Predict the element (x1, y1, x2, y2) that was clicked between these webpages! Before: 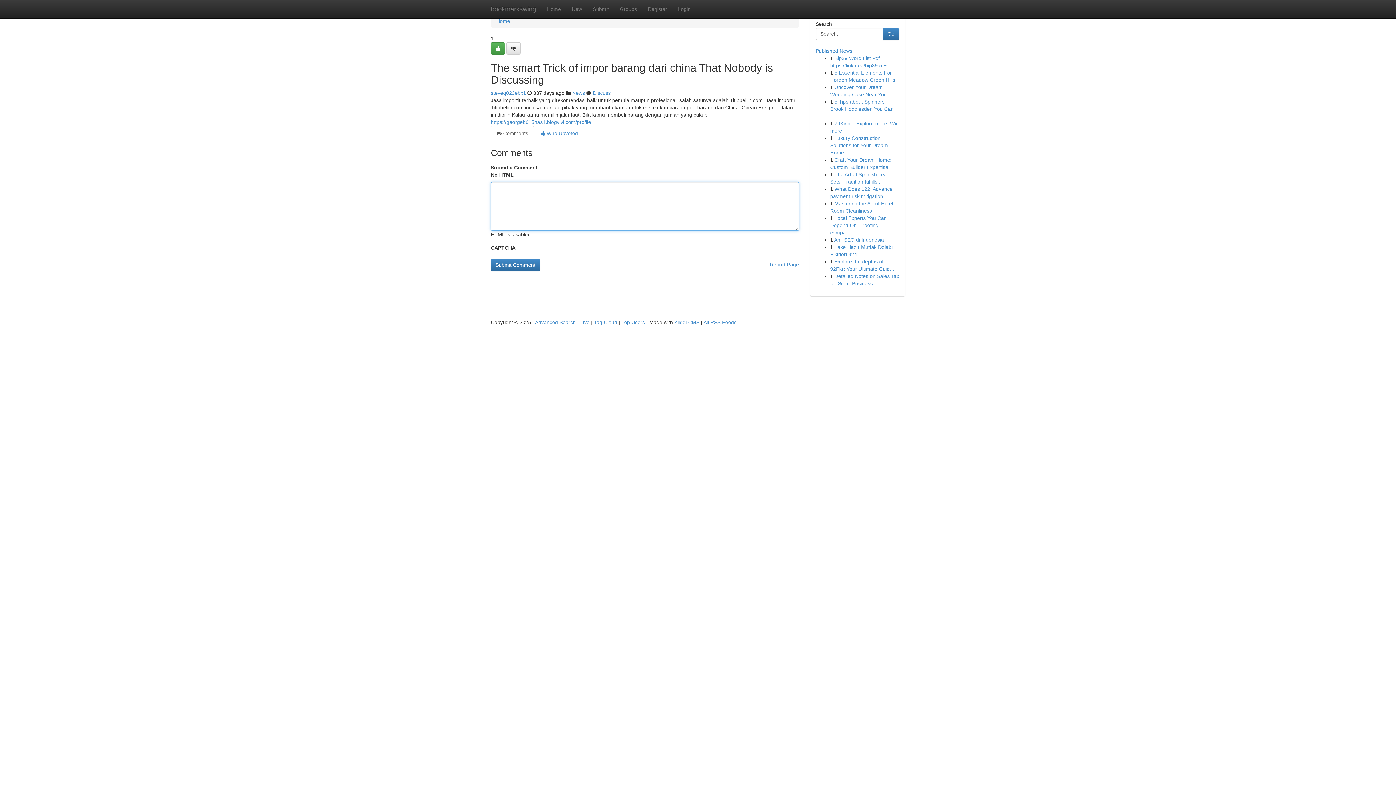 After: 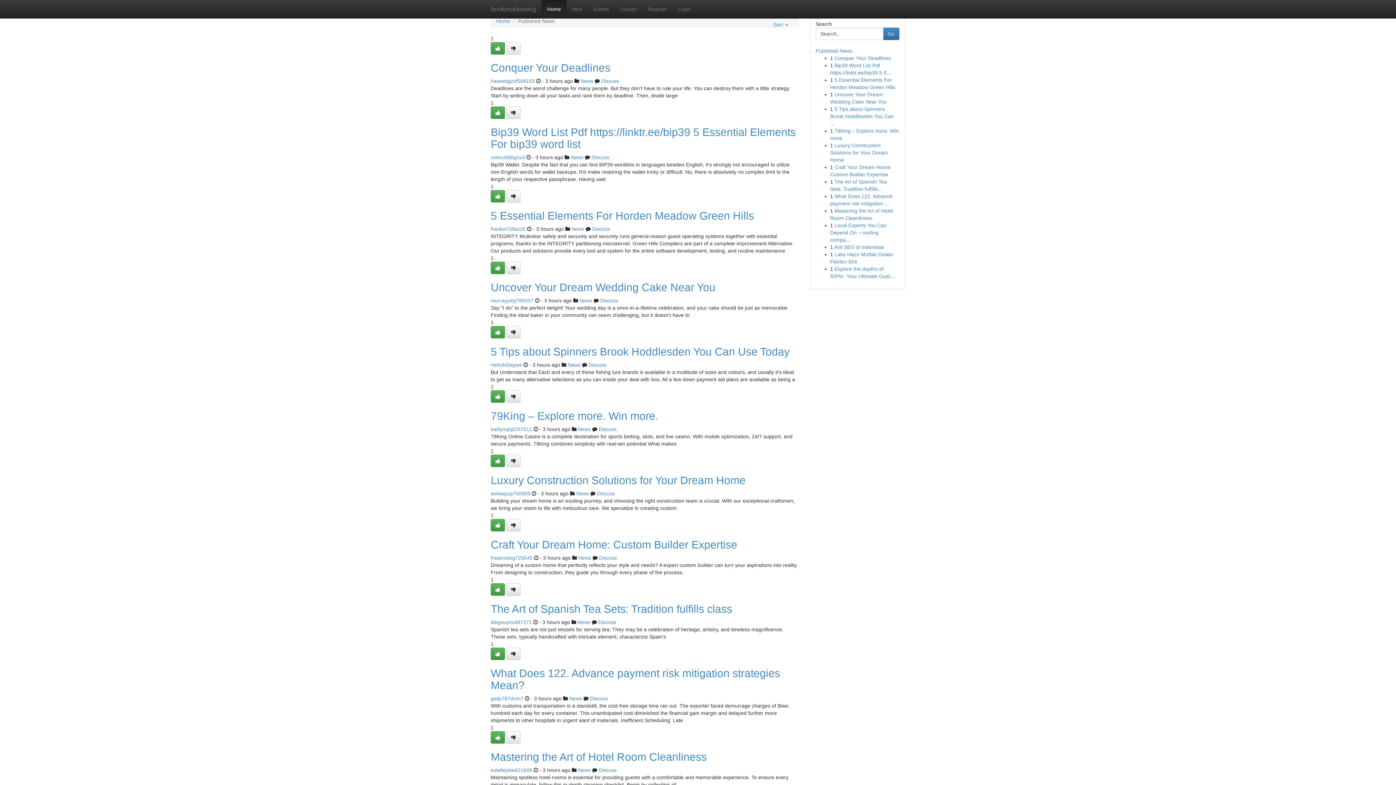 Action: label: Live bbox: (580, 319, 589, 325)